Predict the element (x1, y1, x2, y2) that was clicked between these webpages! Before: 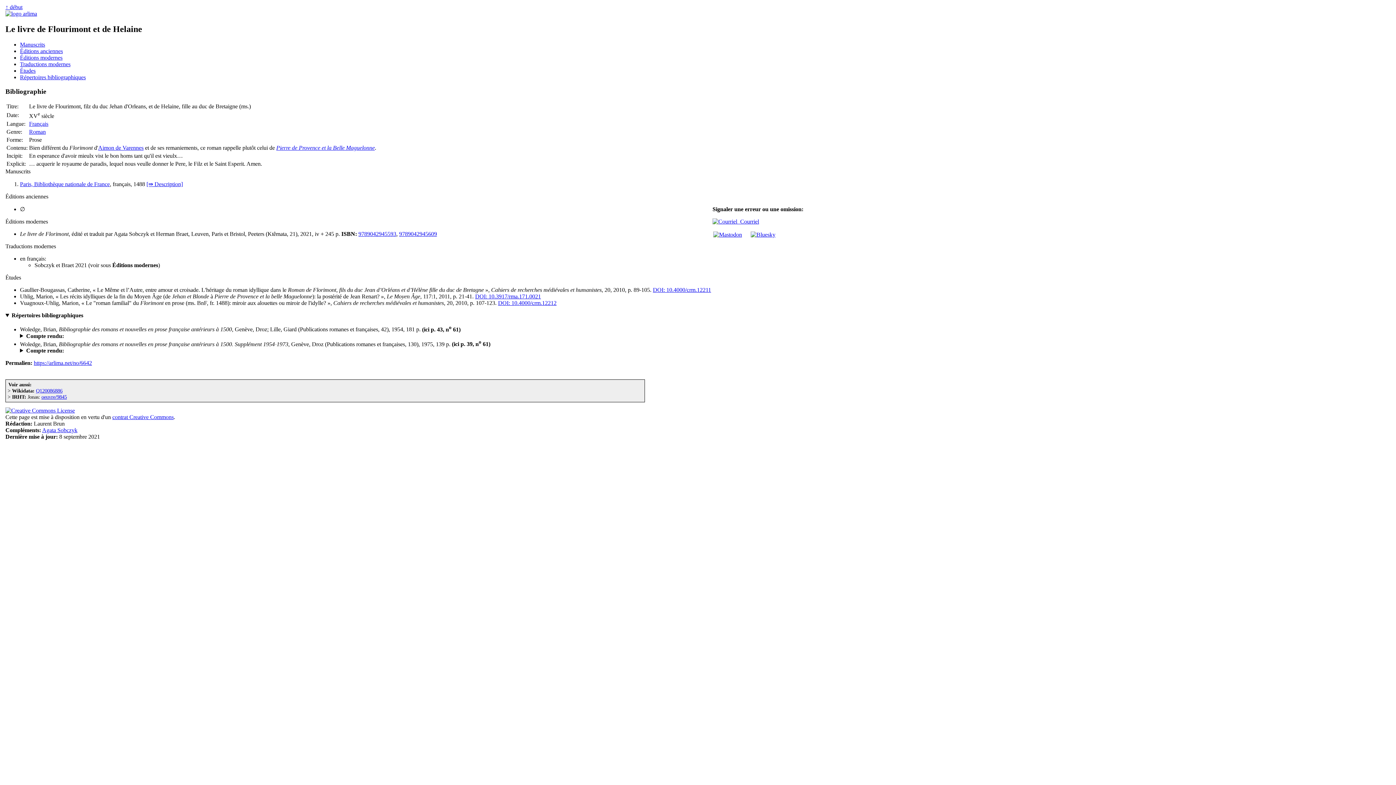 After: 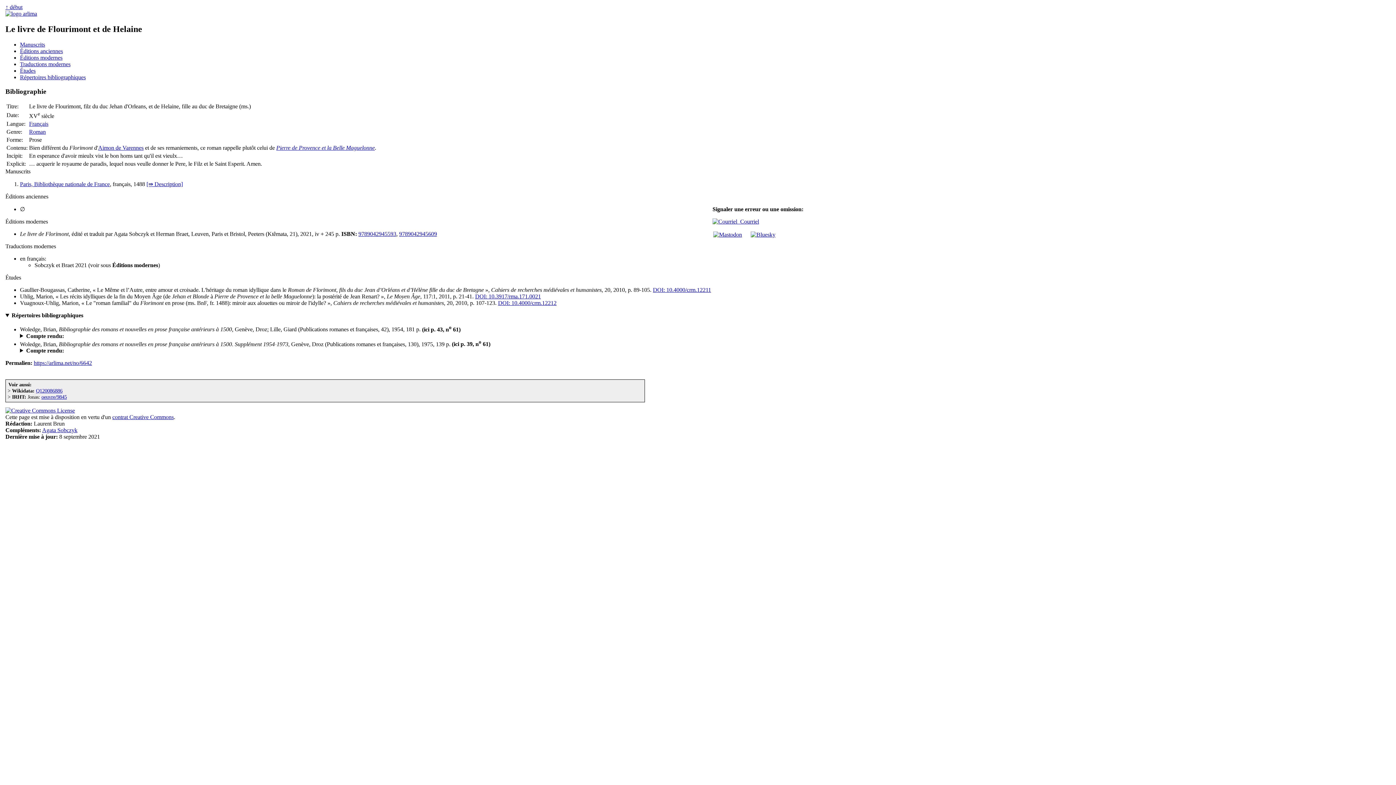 Action: label: Éditions anciennes bbox: (20, 47, 62, 54)